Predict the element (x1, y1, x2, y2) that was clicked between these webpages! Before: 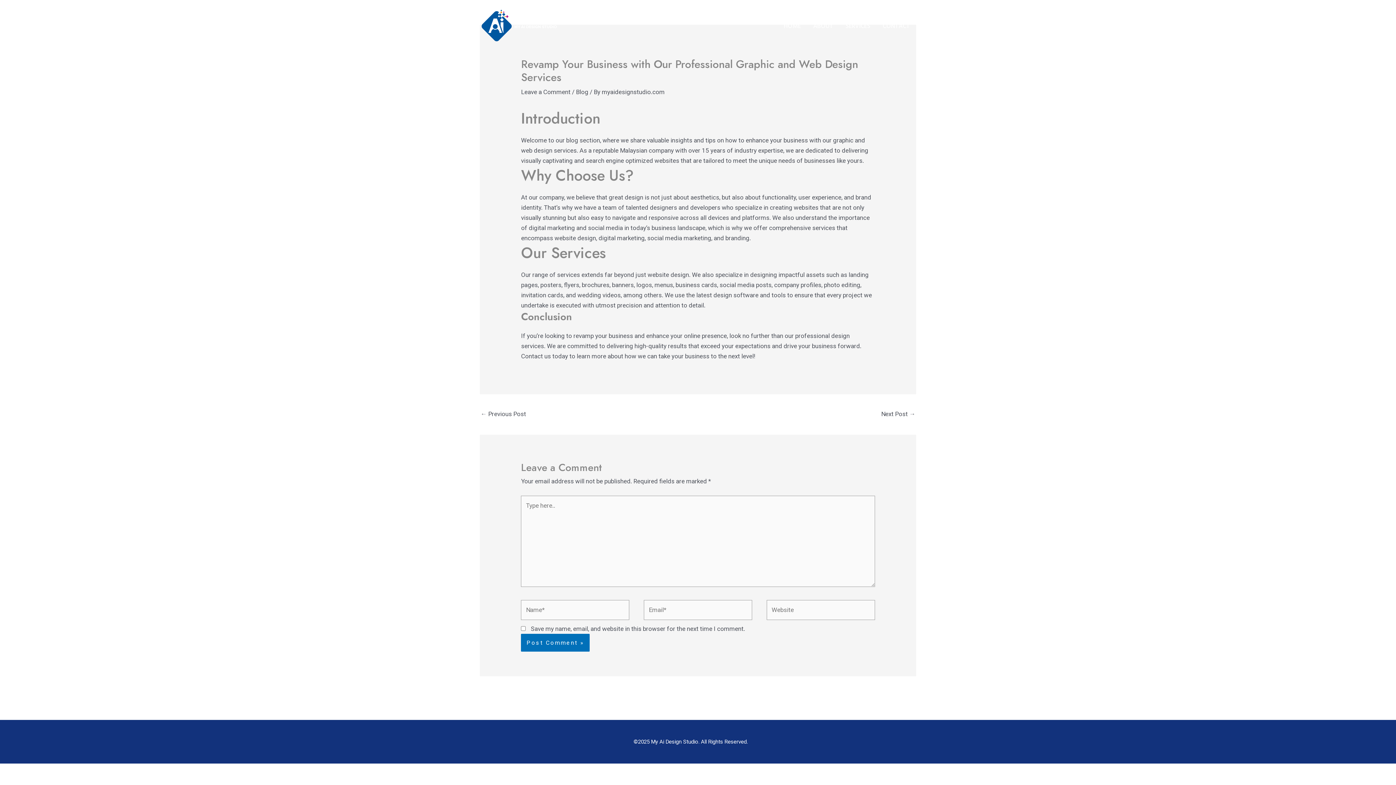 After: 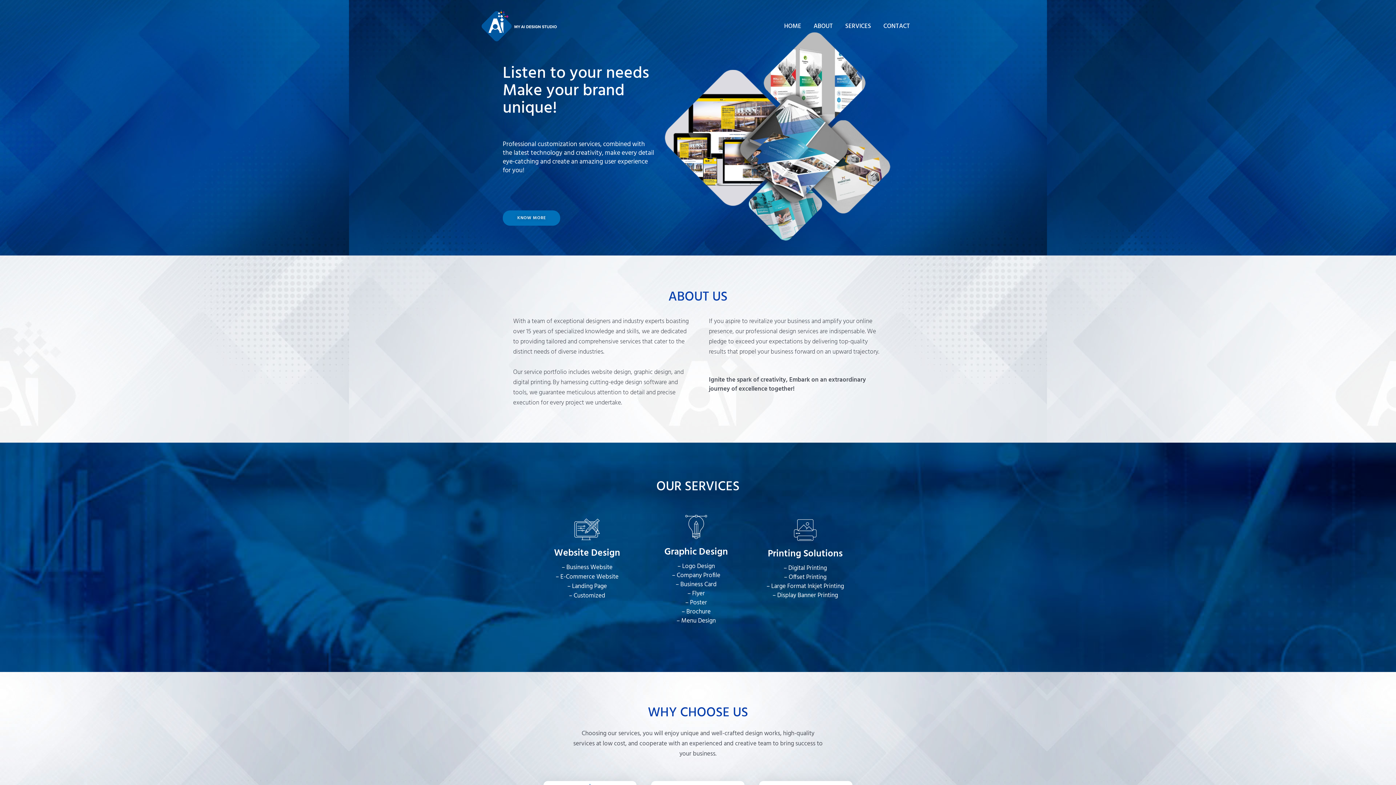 Action: bbox: (480, 21, 560, 28)